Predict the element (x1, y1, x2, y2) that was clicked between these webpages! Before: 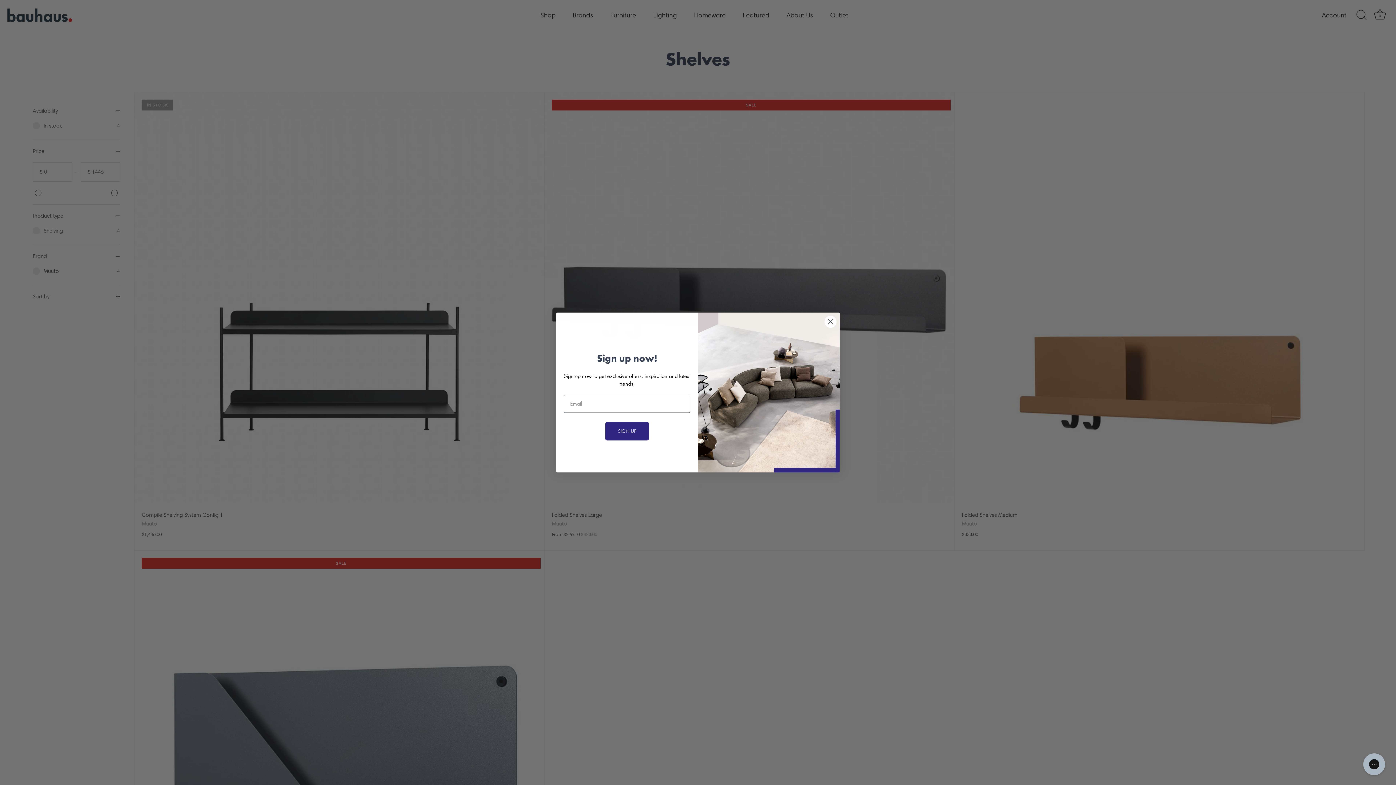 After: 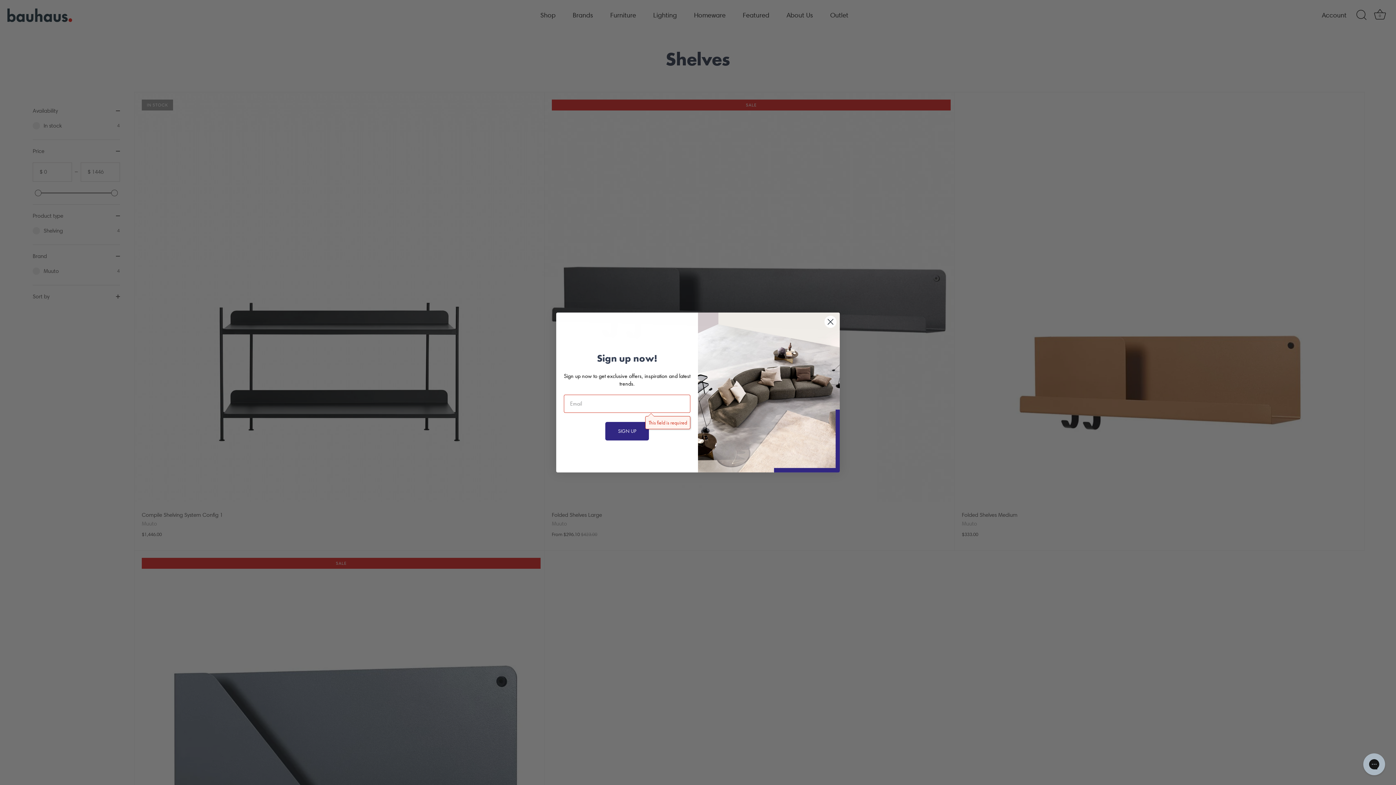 Action: label: SIGN UP bbox: (605, 422, 649, 440)